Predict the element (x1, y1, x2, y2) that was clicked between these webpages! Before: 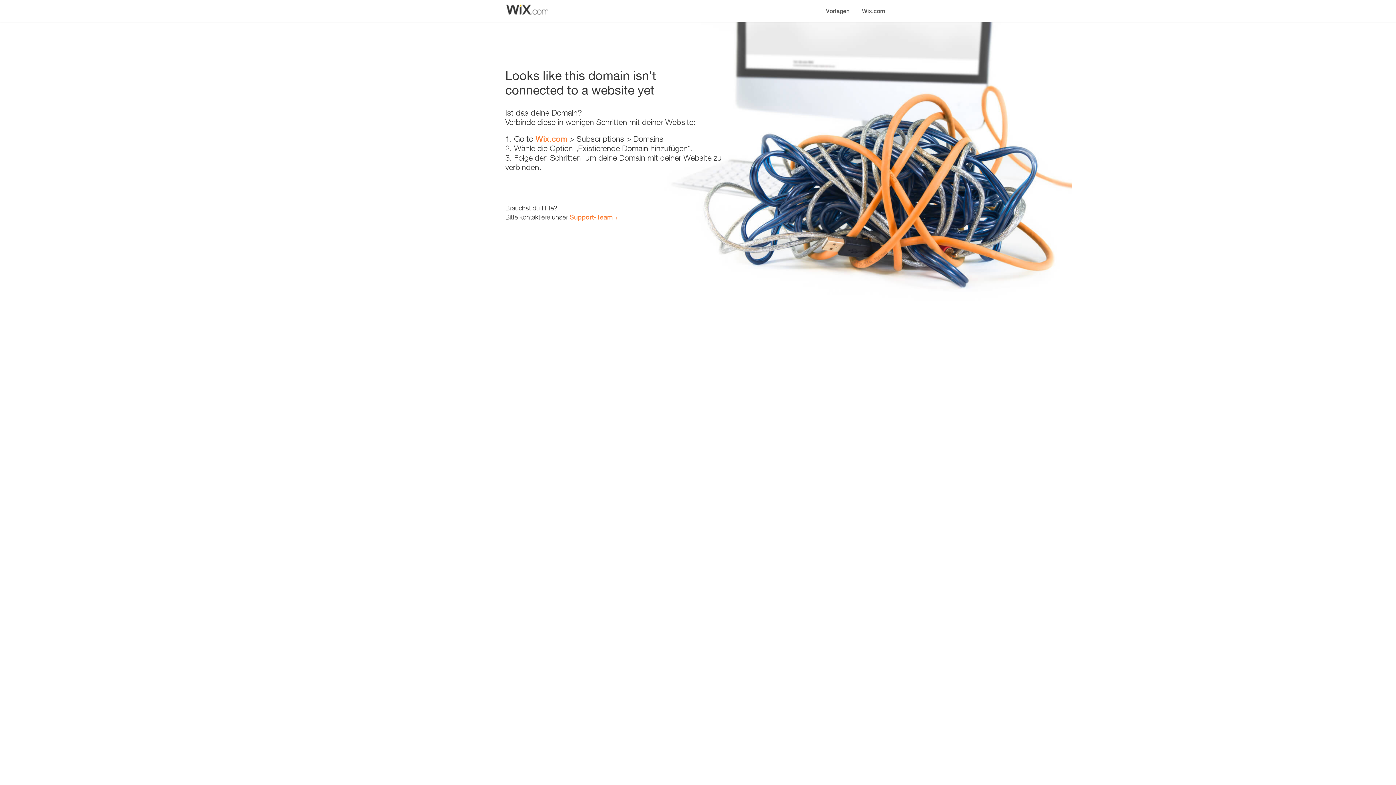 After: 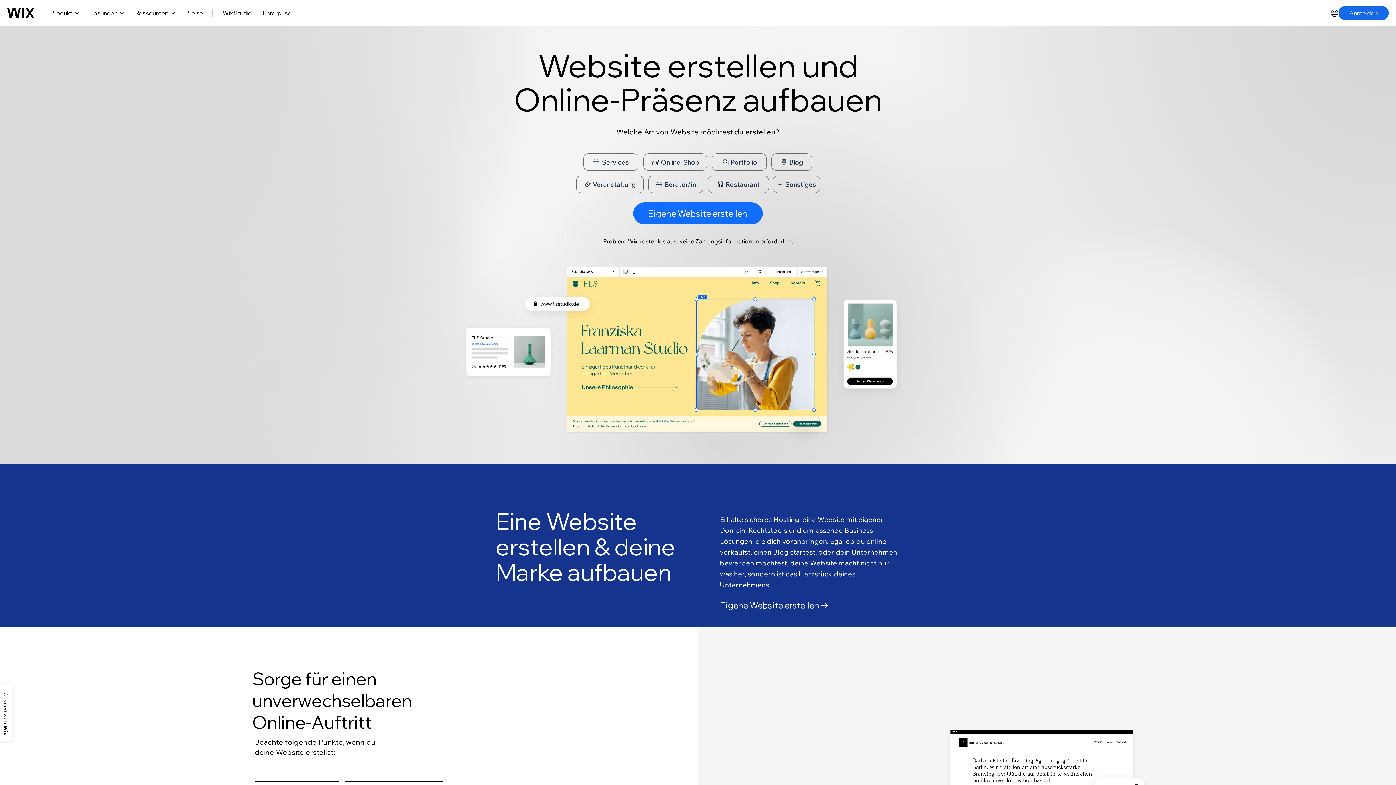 Action: label: Wix.com bbox: (856, 0, 890, 14)